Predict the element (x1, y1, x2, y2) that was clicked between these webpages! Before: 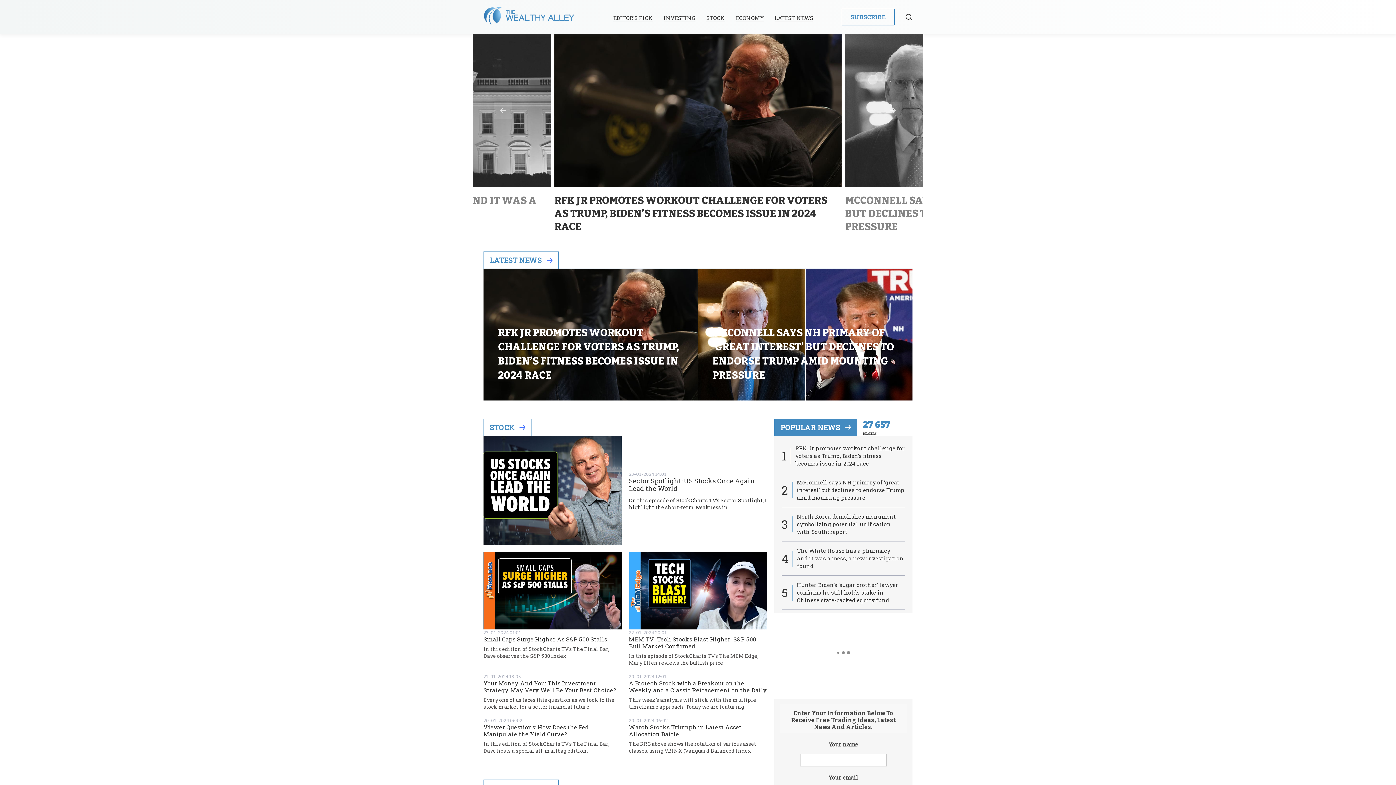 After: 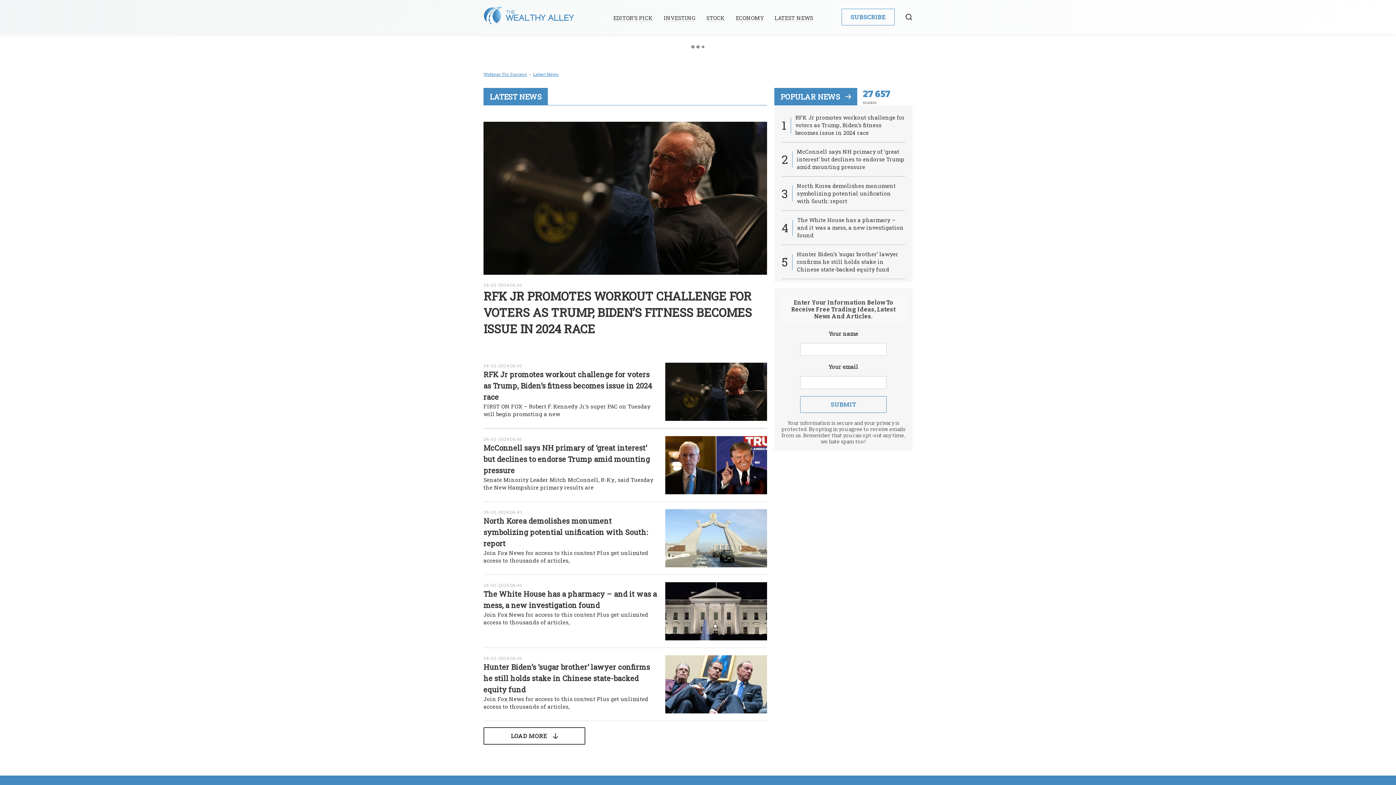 Action: label: LATEST NEWS bbox: (774, 14, 813, 21)